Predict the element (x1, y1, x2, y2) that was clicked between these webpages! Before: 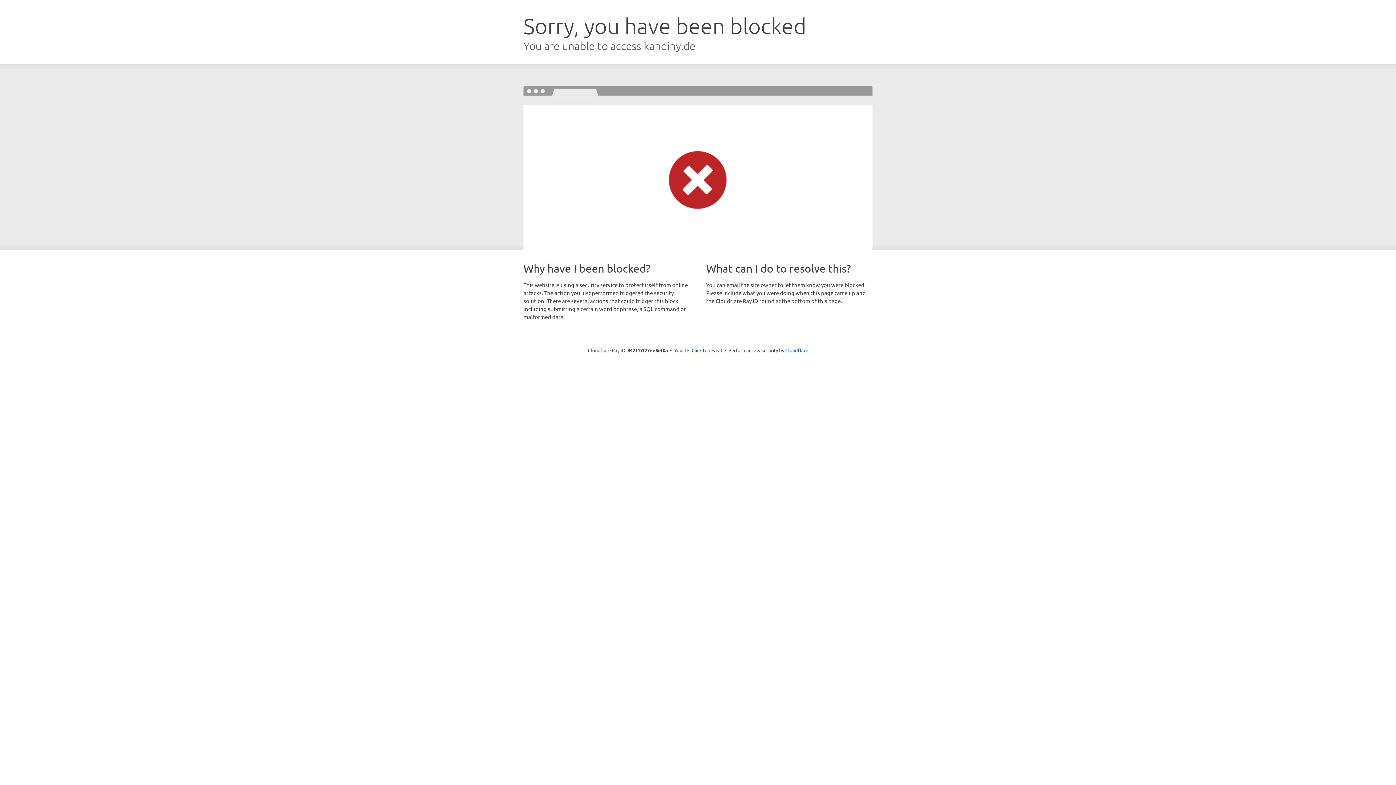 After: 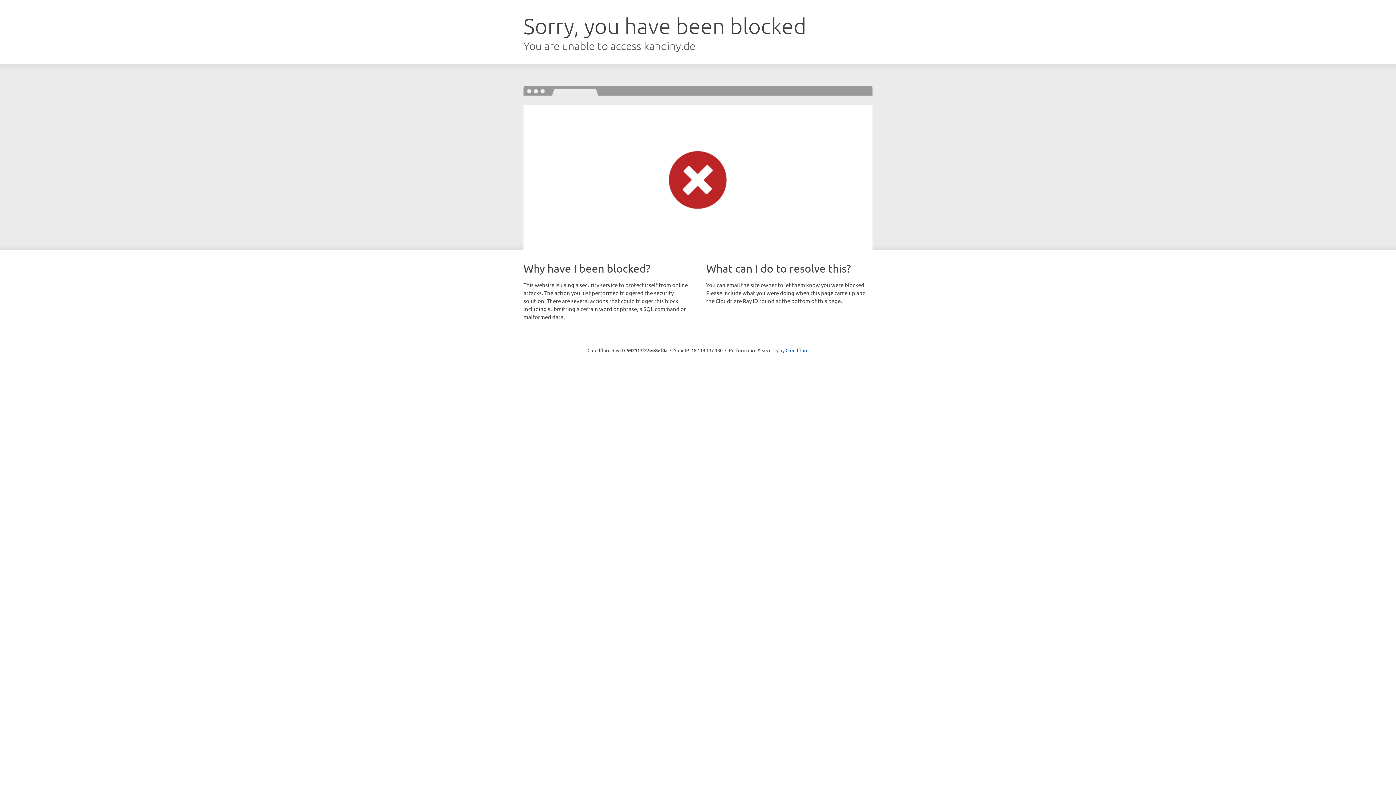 Action: label: Click to reveal bbox: (691, 346, 722, 353)